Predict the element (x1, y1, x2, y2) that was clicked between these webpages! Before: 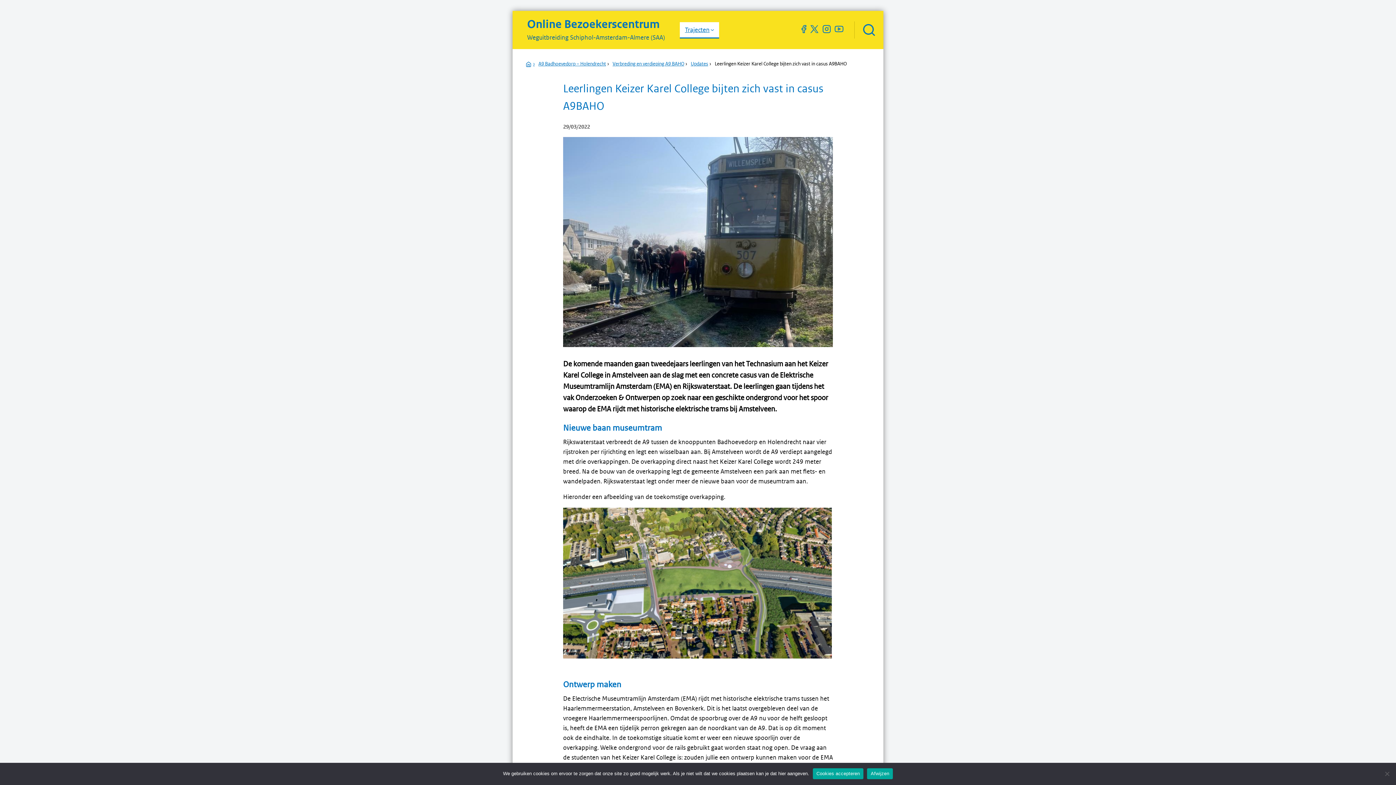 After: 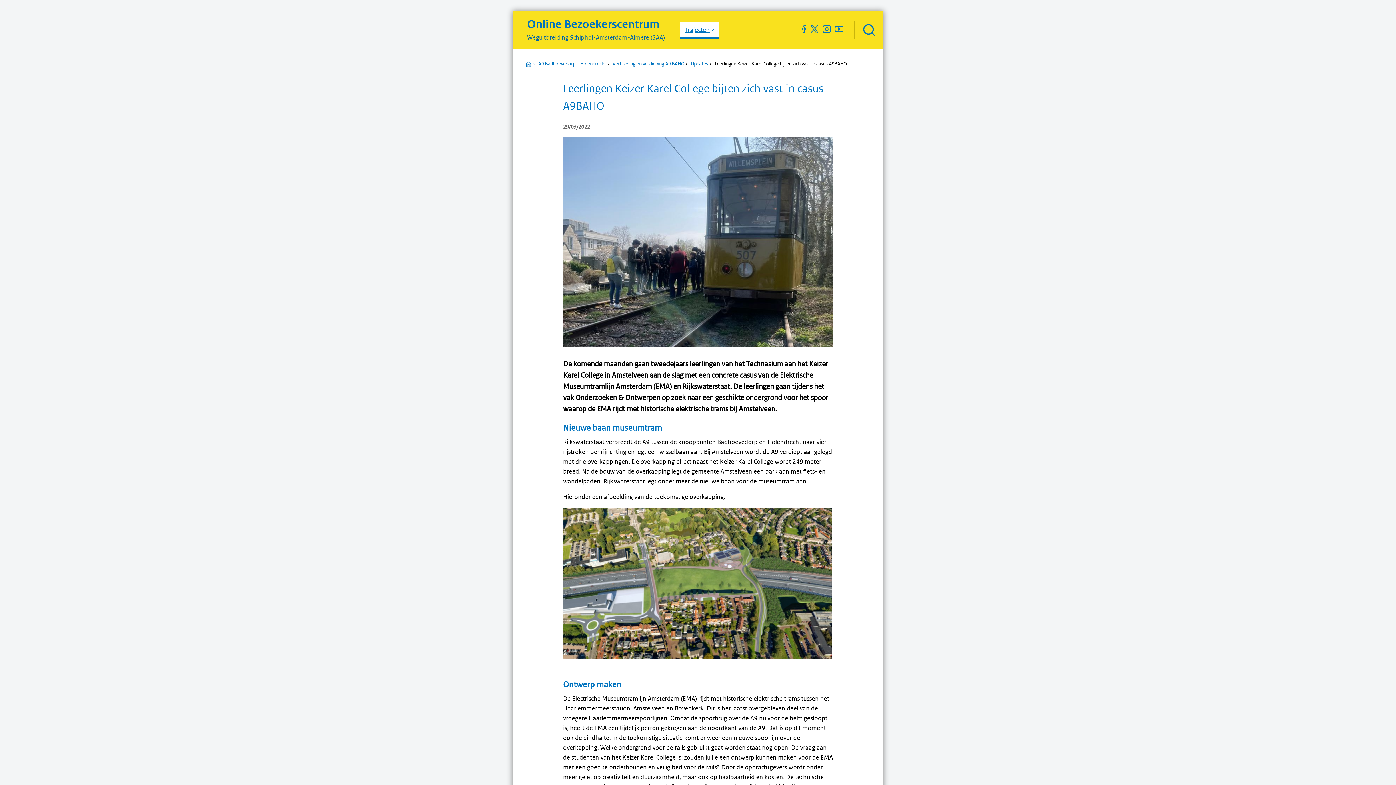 Action: bbox: (813, 768, 863, 779) label: Cookies accepteren